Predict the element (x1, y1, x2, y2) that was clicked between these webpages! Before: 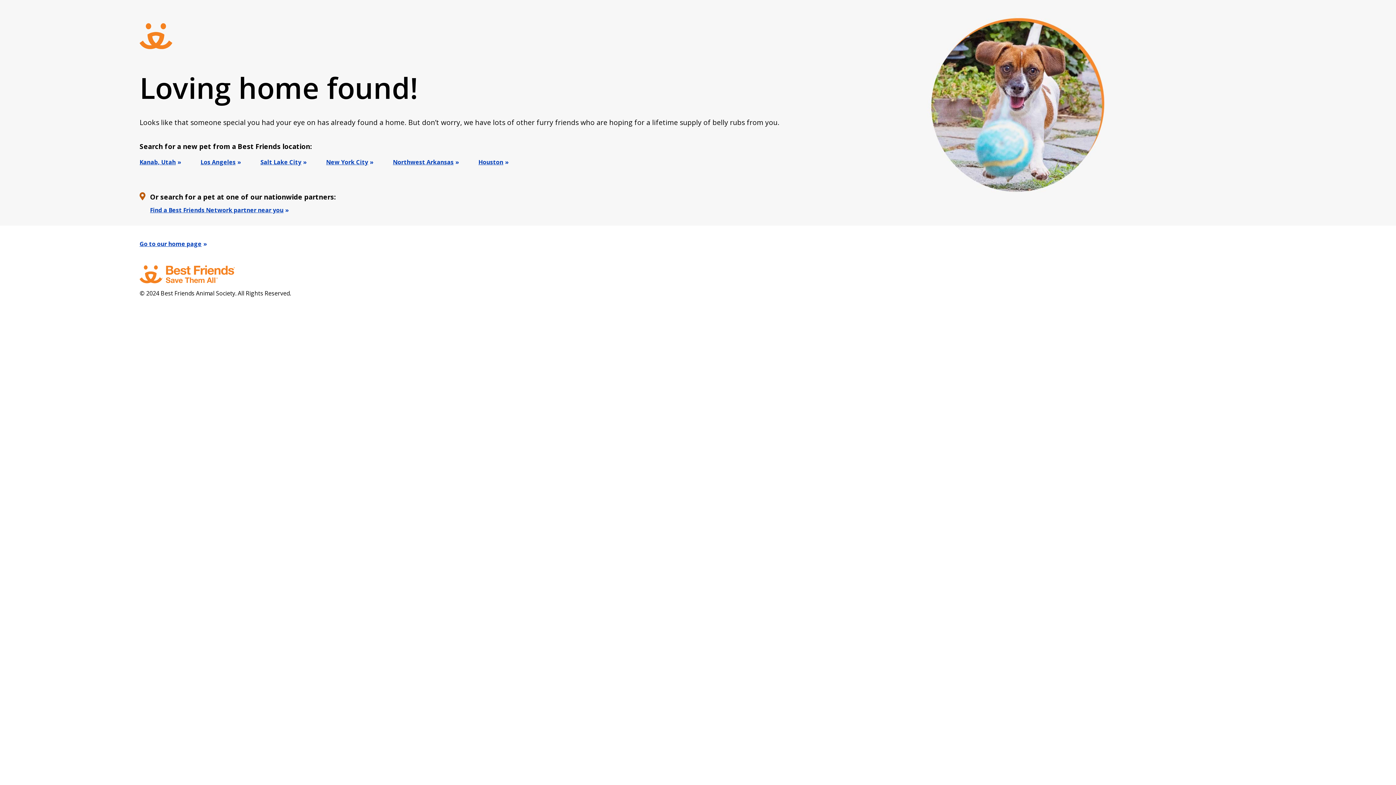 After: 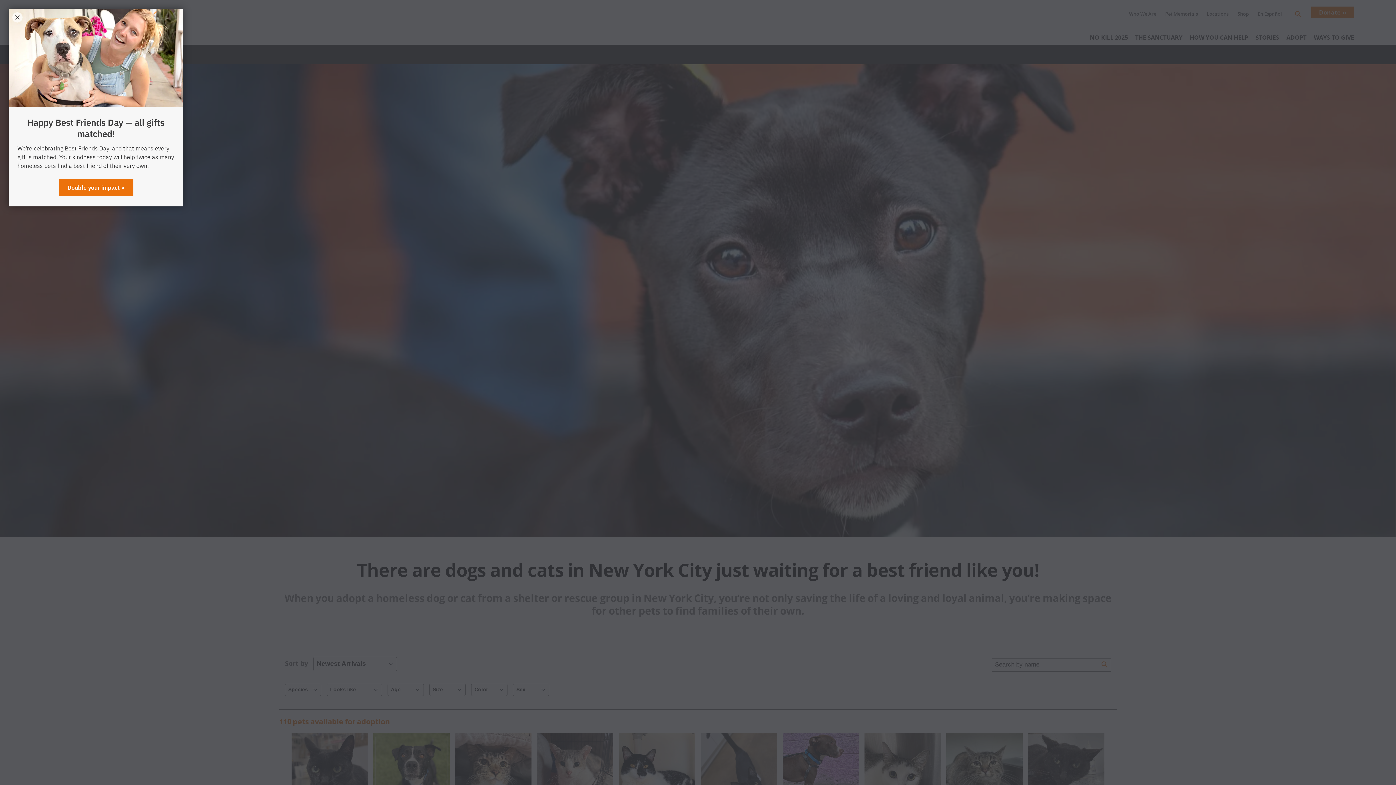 Action: label: New York City bbox: (326, 155, 368, 169)